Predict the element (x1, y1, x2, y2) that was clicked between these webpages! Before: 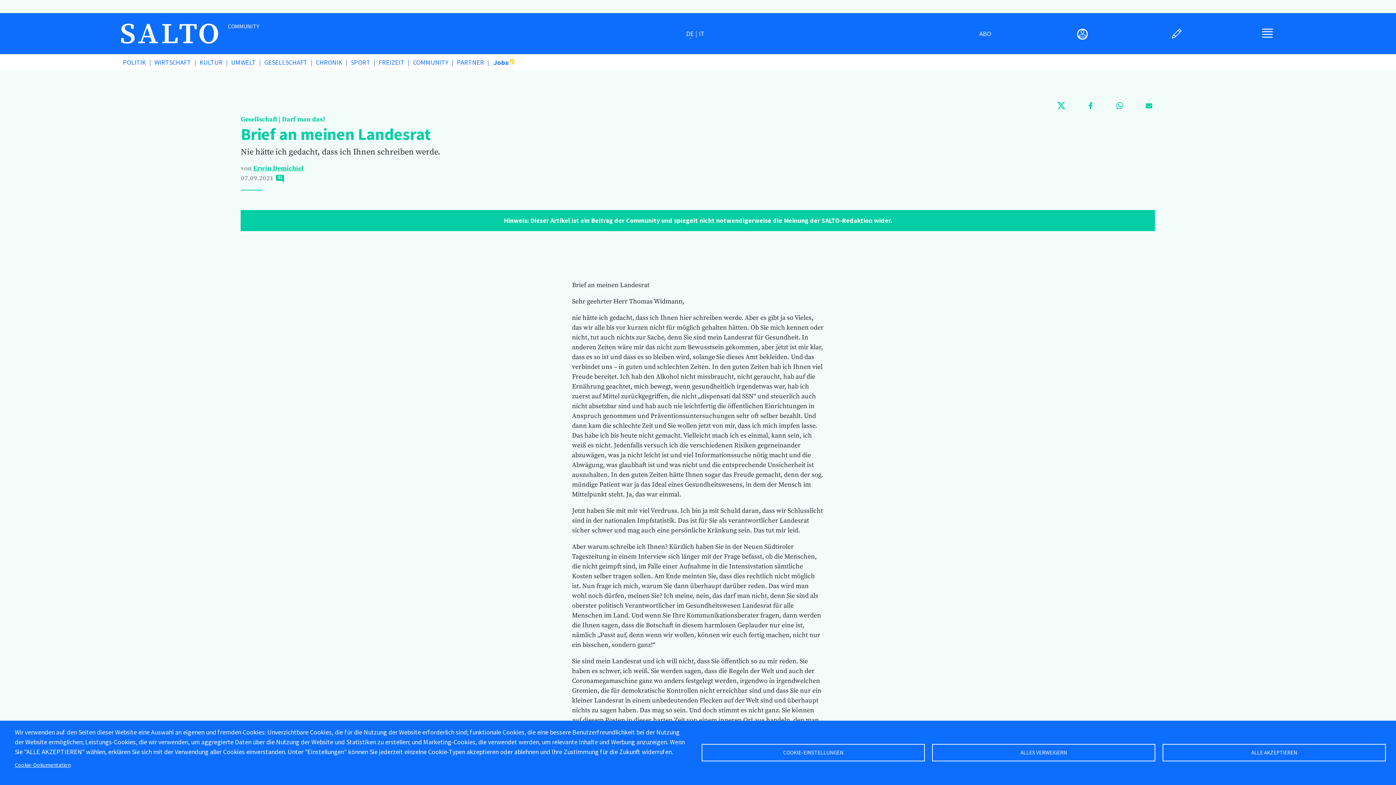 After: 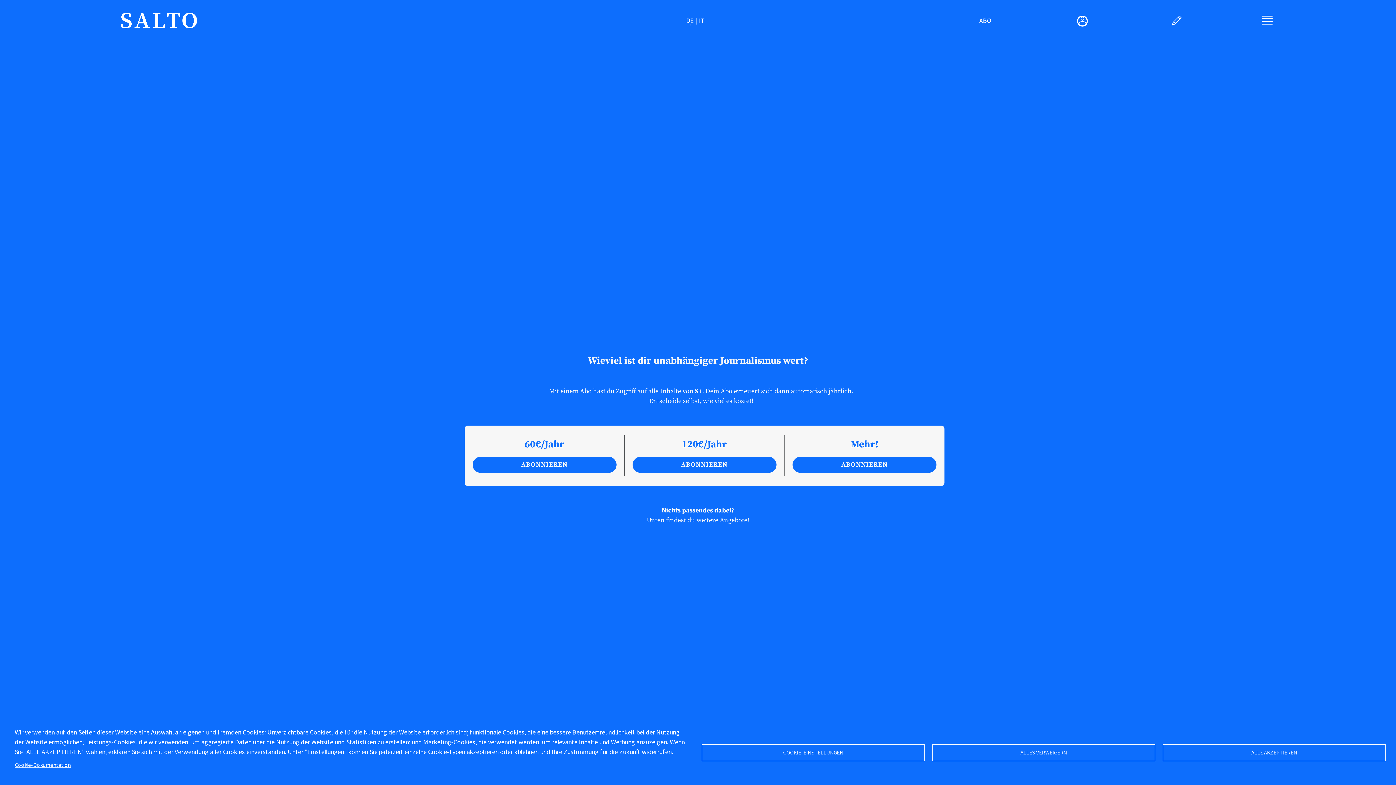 Action: bbox: (979, 29, 991, 37) label: ABO